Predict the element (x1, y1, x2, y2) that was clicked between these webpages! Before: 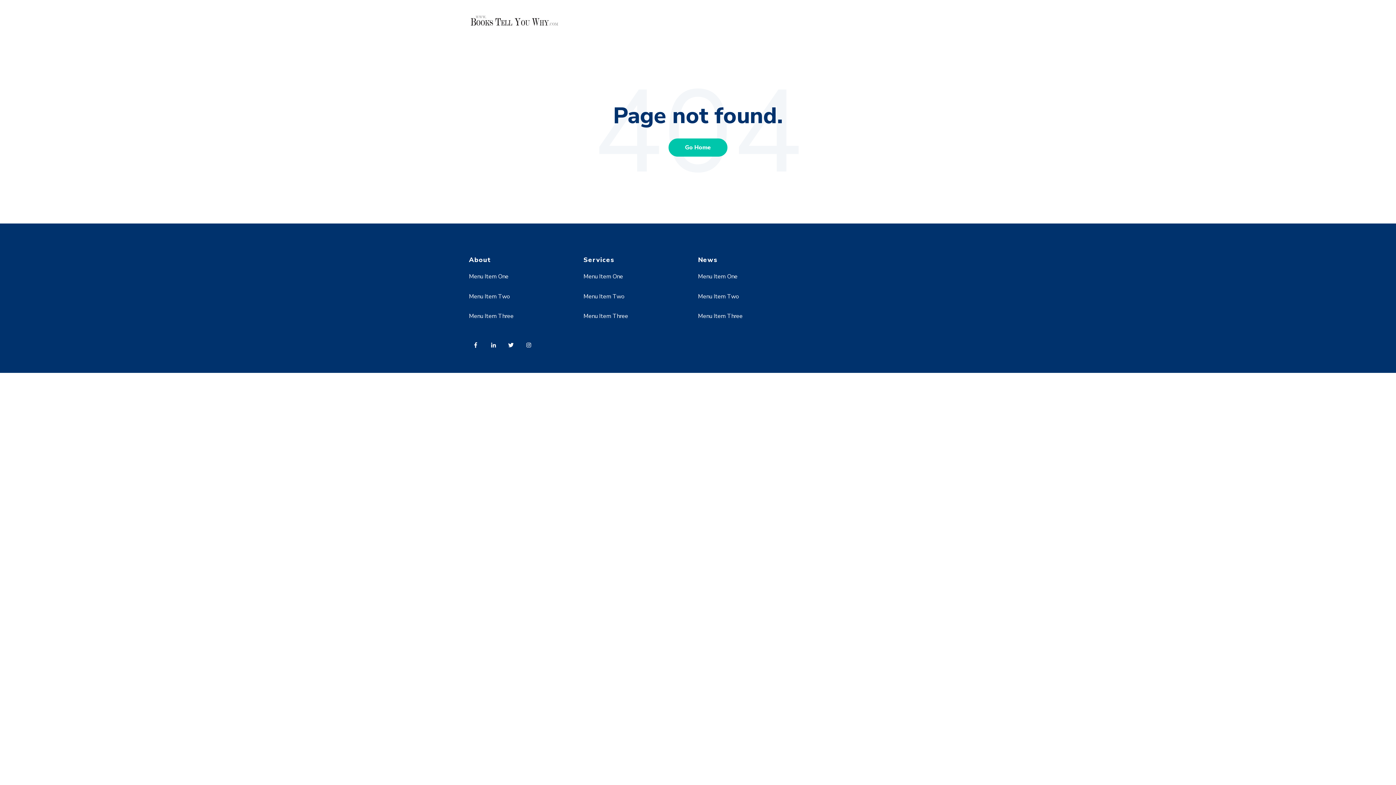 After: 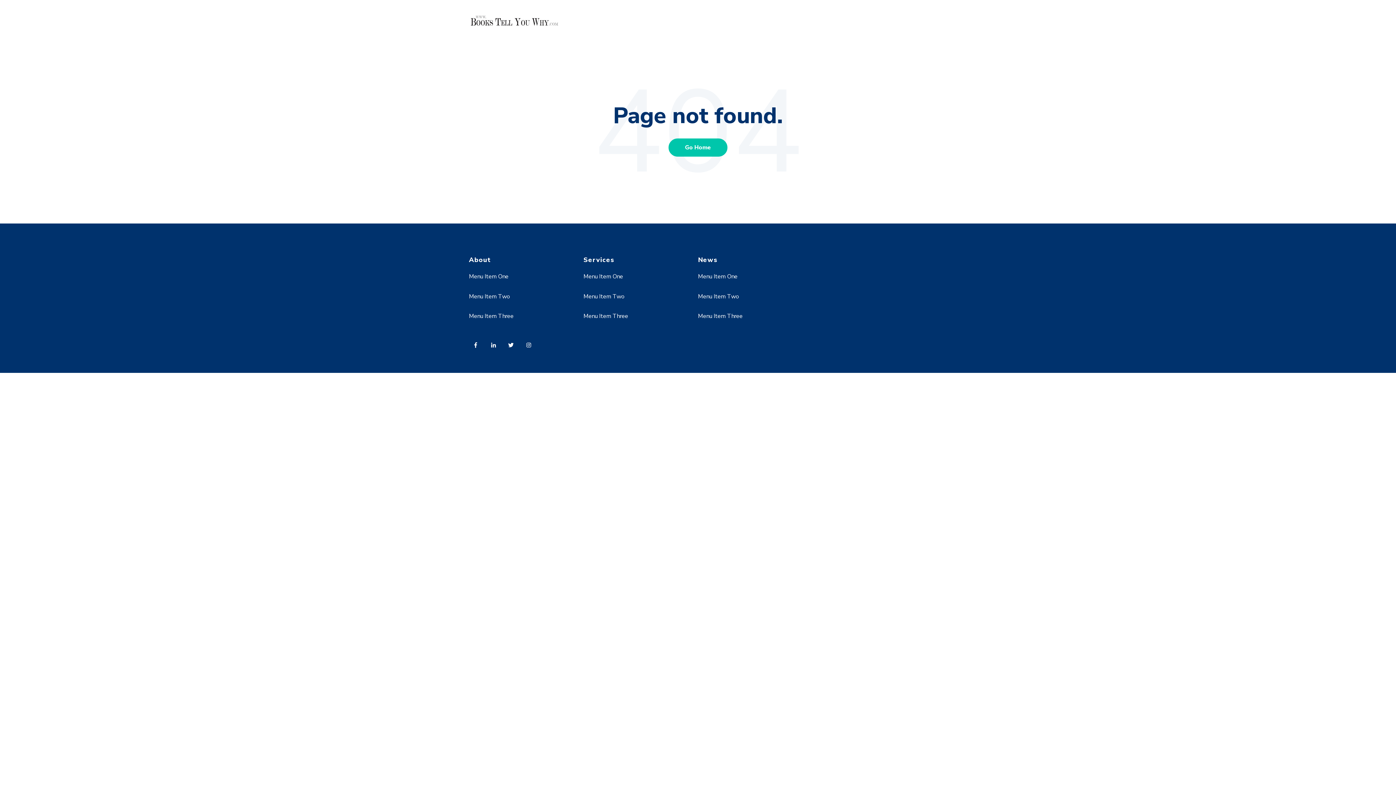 Action: bbox: (522, 337, 539, 356)